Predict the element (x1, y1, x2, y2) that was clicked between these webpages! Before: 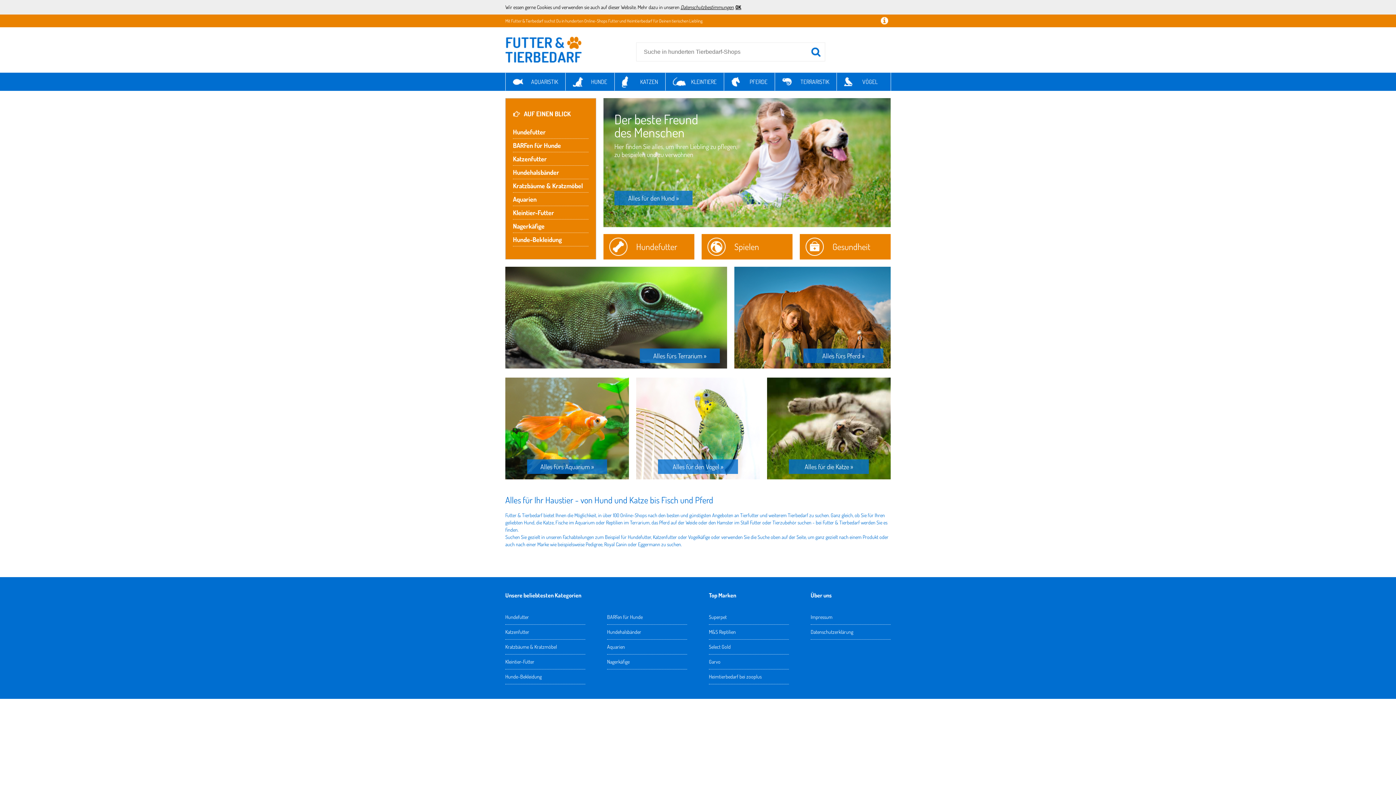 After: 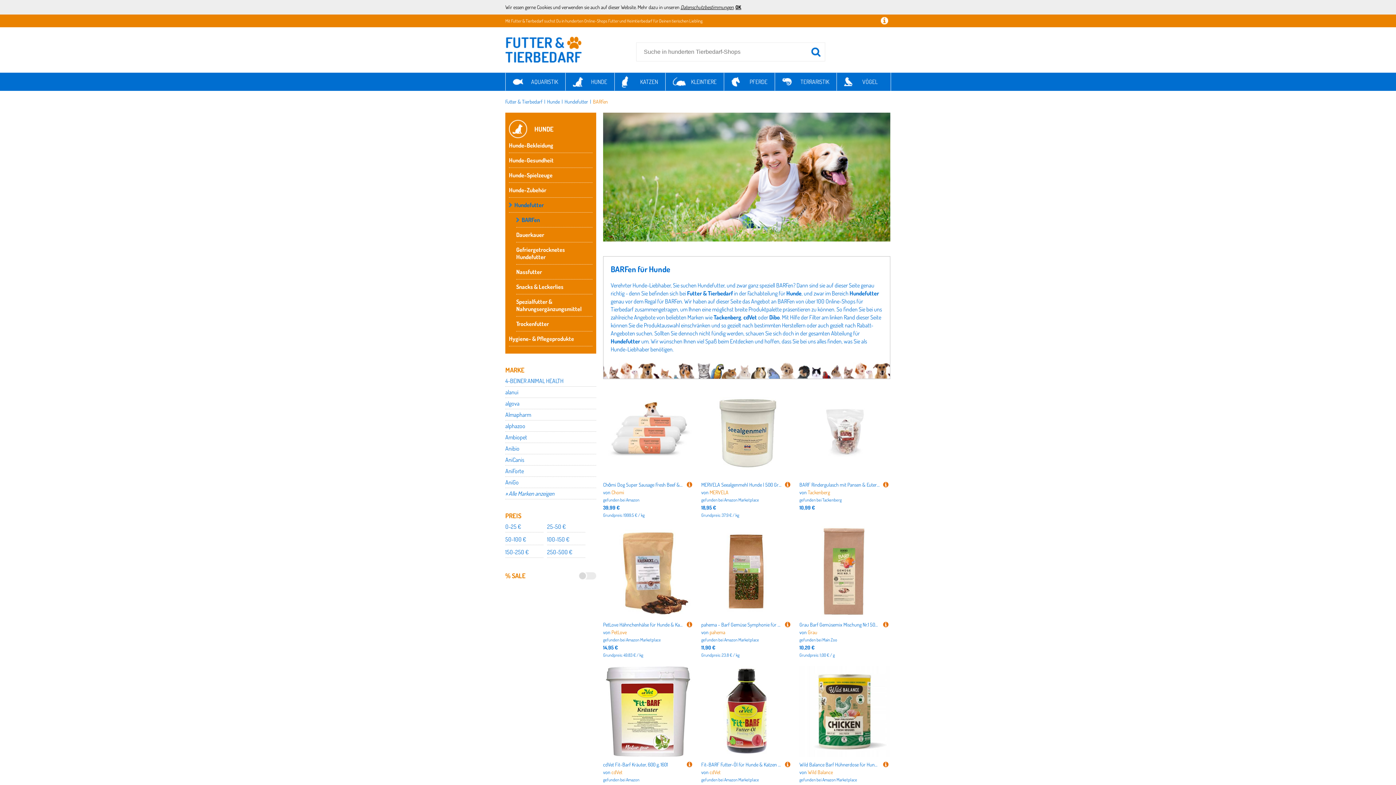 Action: label: BARFen für Hunde bbox: (513, 138, 588, 152)